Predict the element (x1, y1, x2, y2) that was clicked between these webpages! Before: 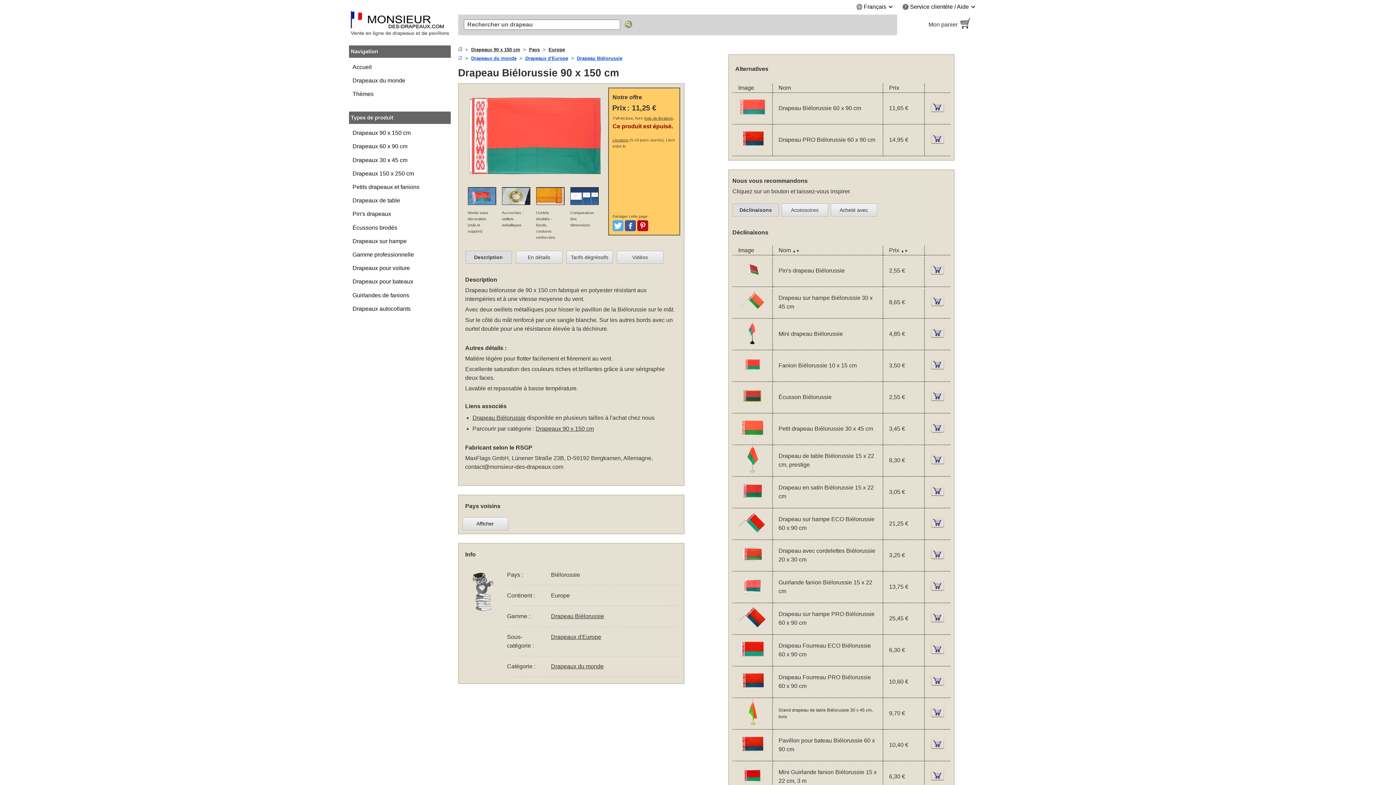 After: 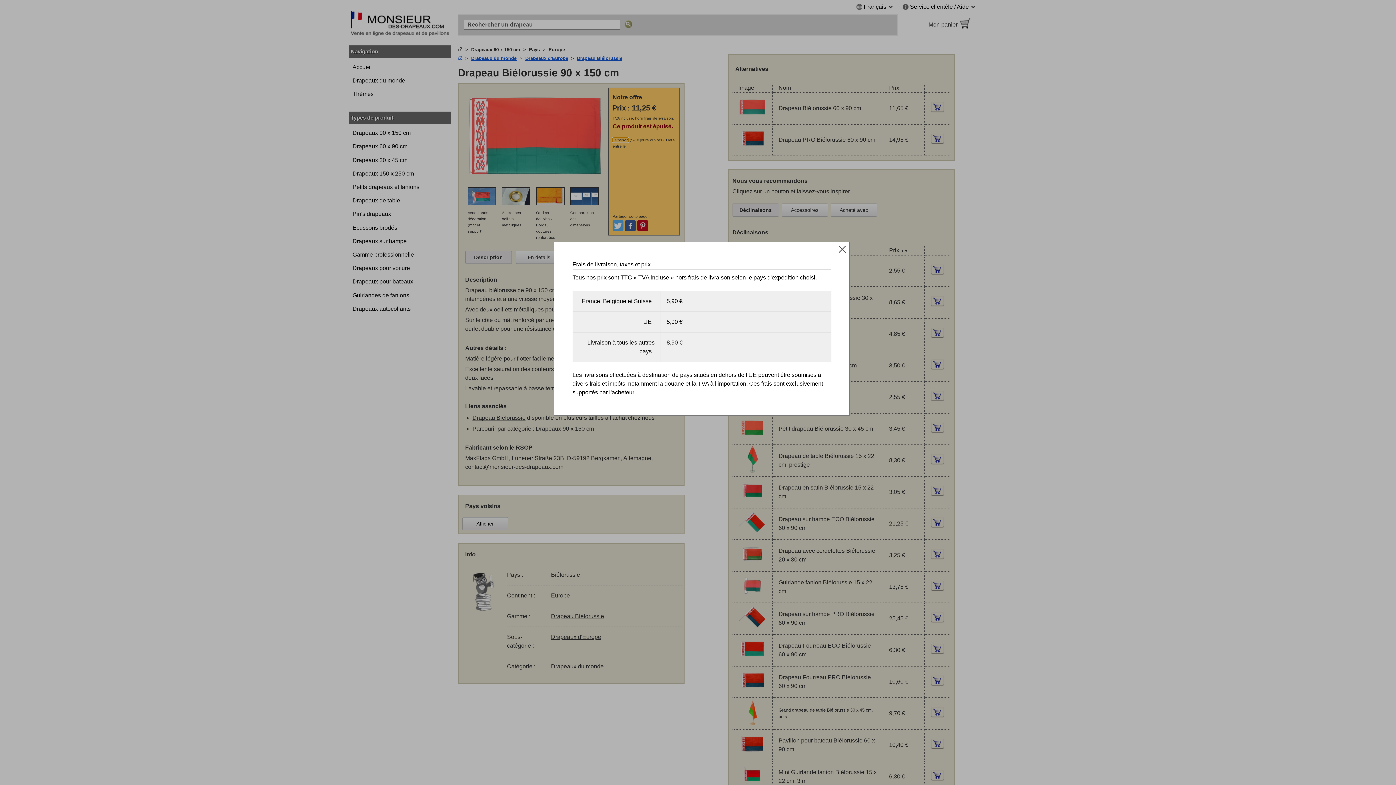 Action: label: Livraison bbox: (612, 137, 628, 142)